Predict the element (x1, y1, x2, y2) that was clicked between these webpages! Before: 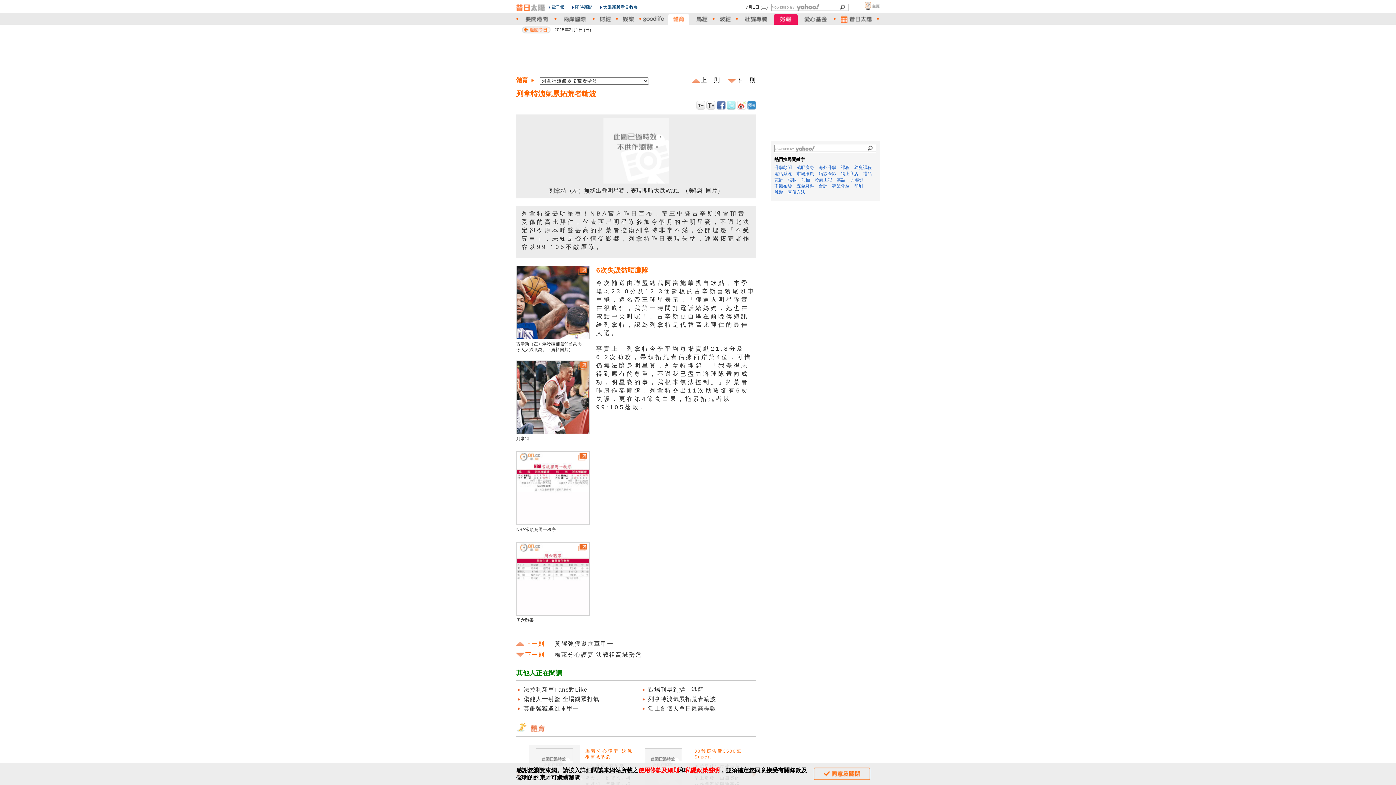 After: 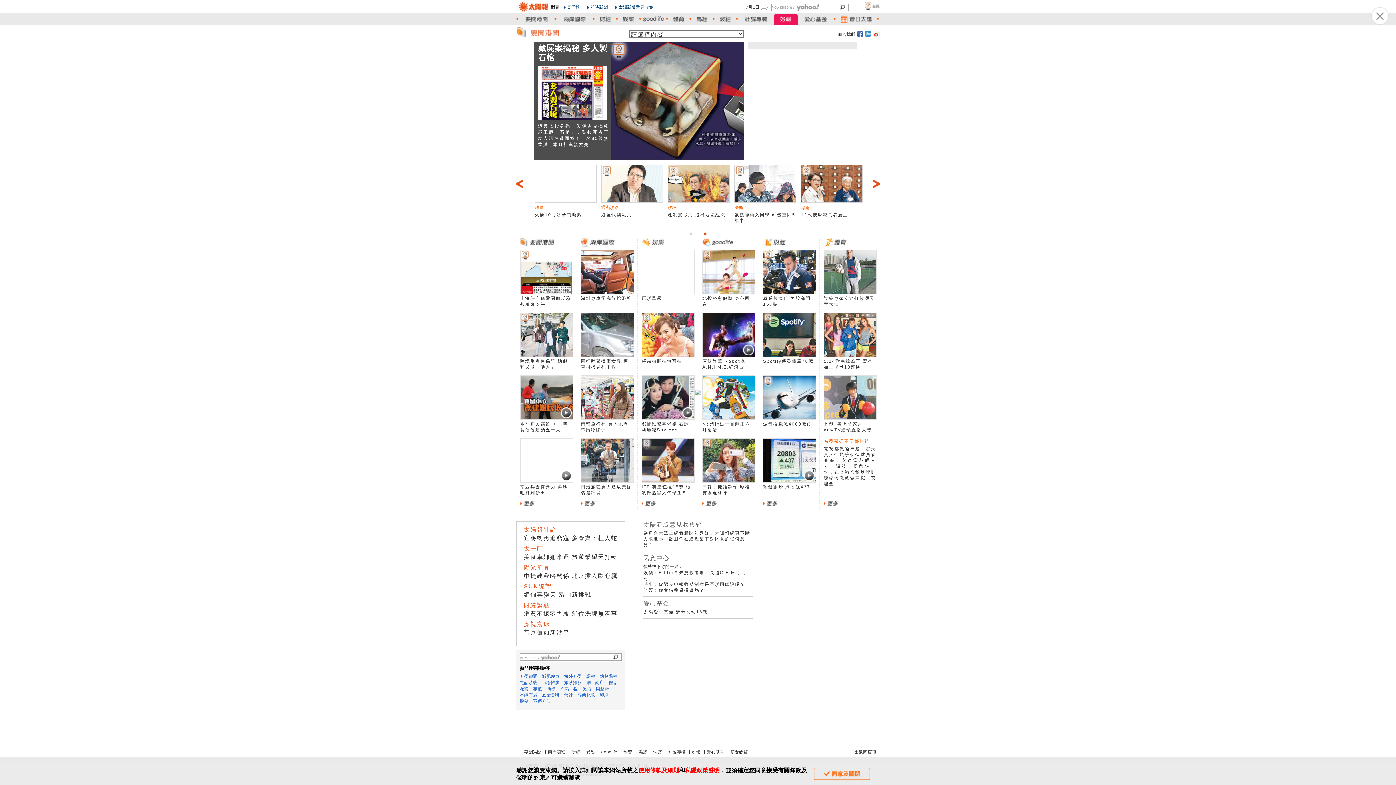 Action: bbox: (521, 26, 550, 33)